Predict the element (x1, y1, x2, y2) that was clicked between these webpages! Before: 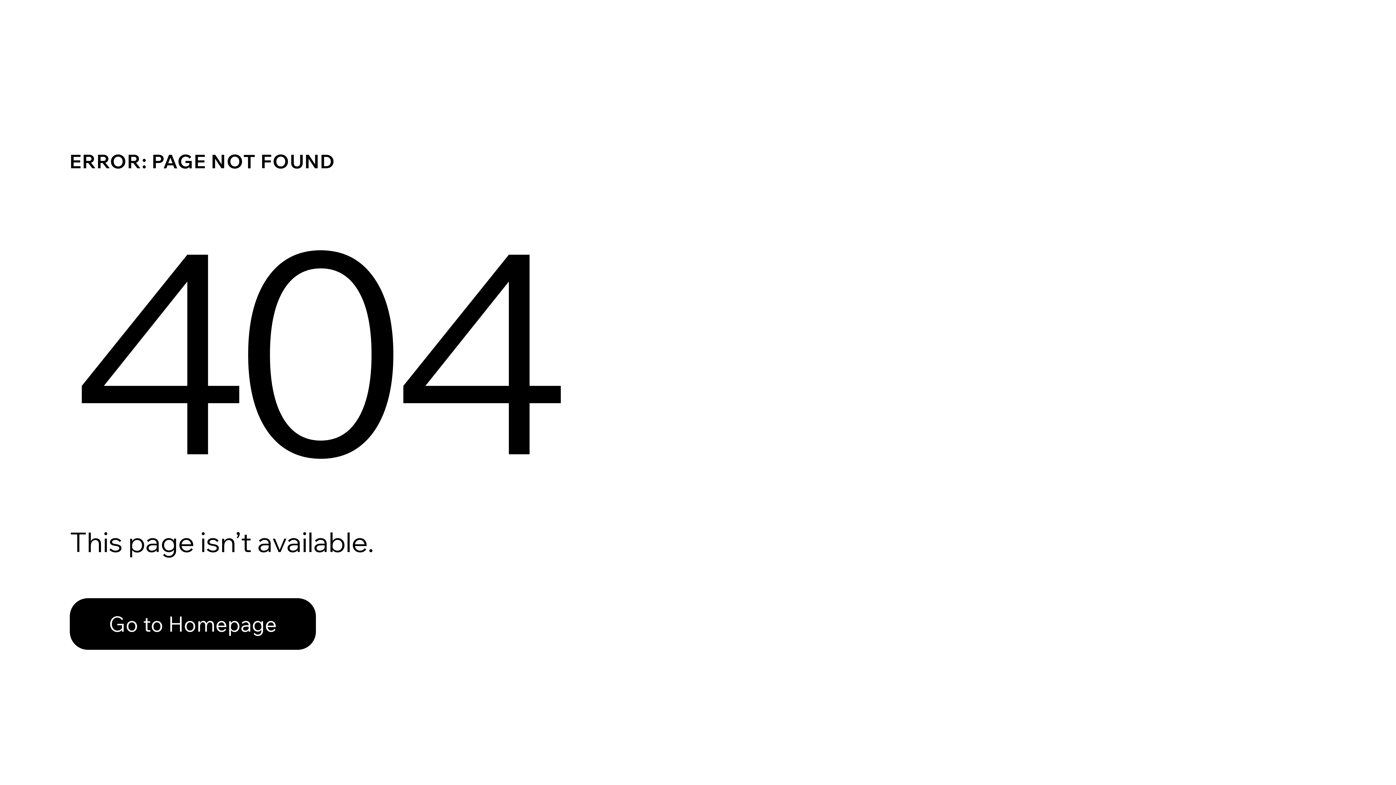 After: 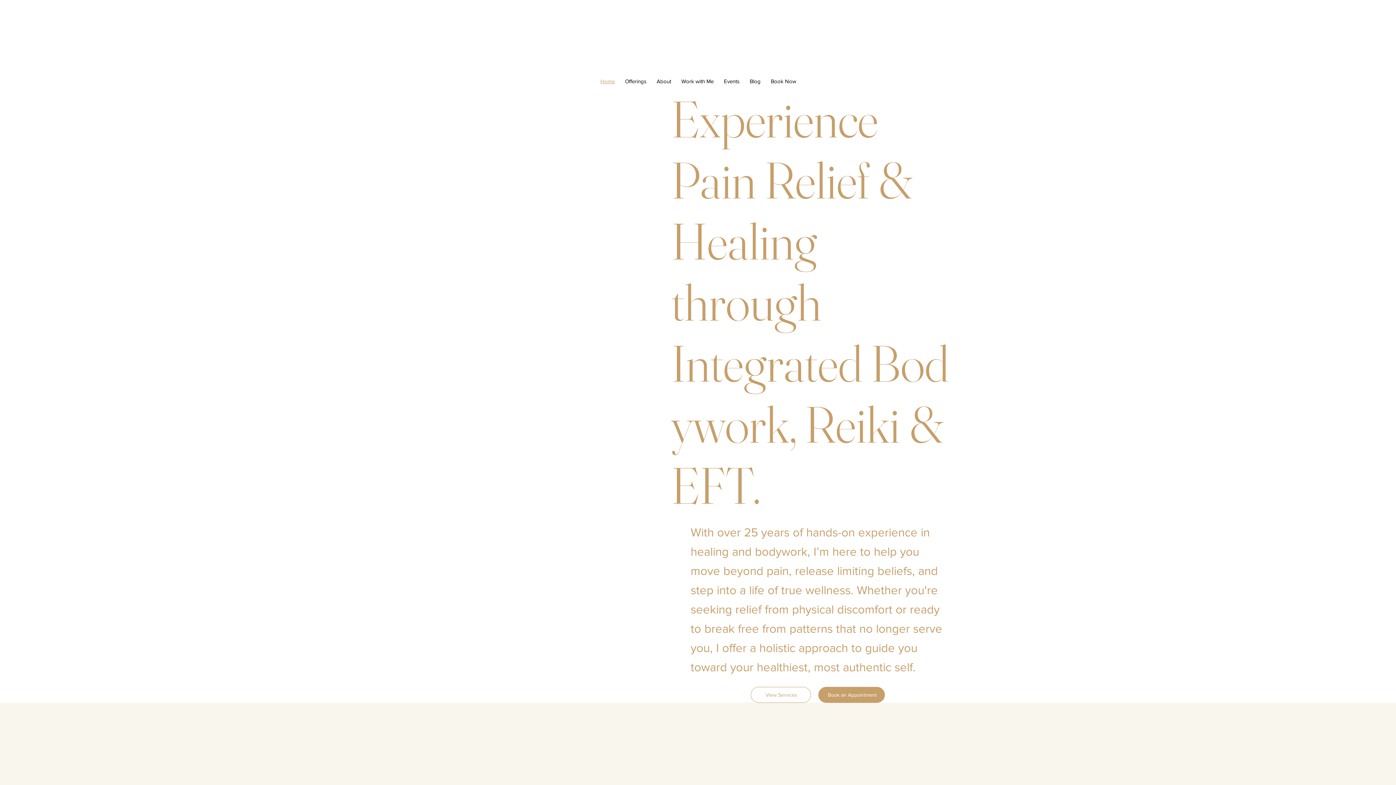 Action: bbox: (69, 582, 768, 659) label: Go to Homepage